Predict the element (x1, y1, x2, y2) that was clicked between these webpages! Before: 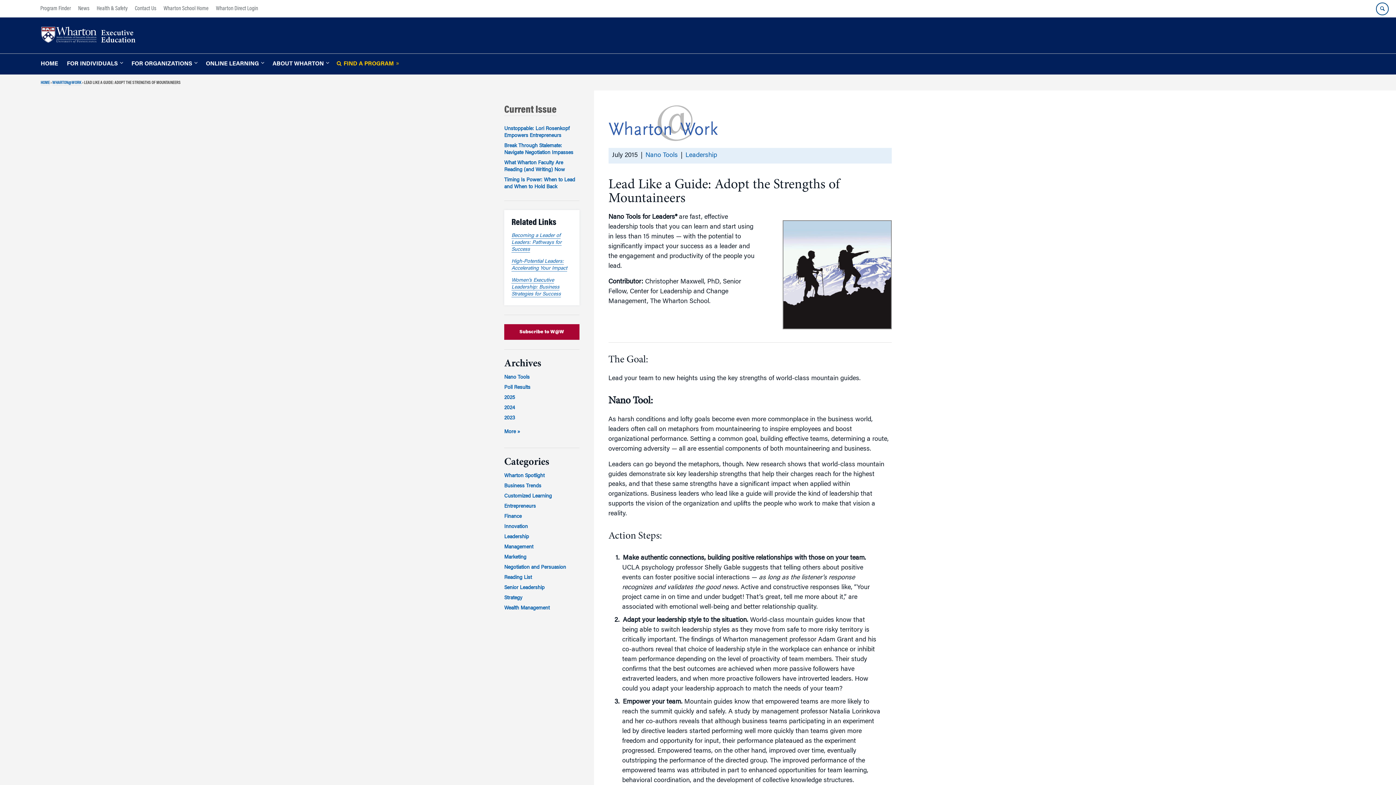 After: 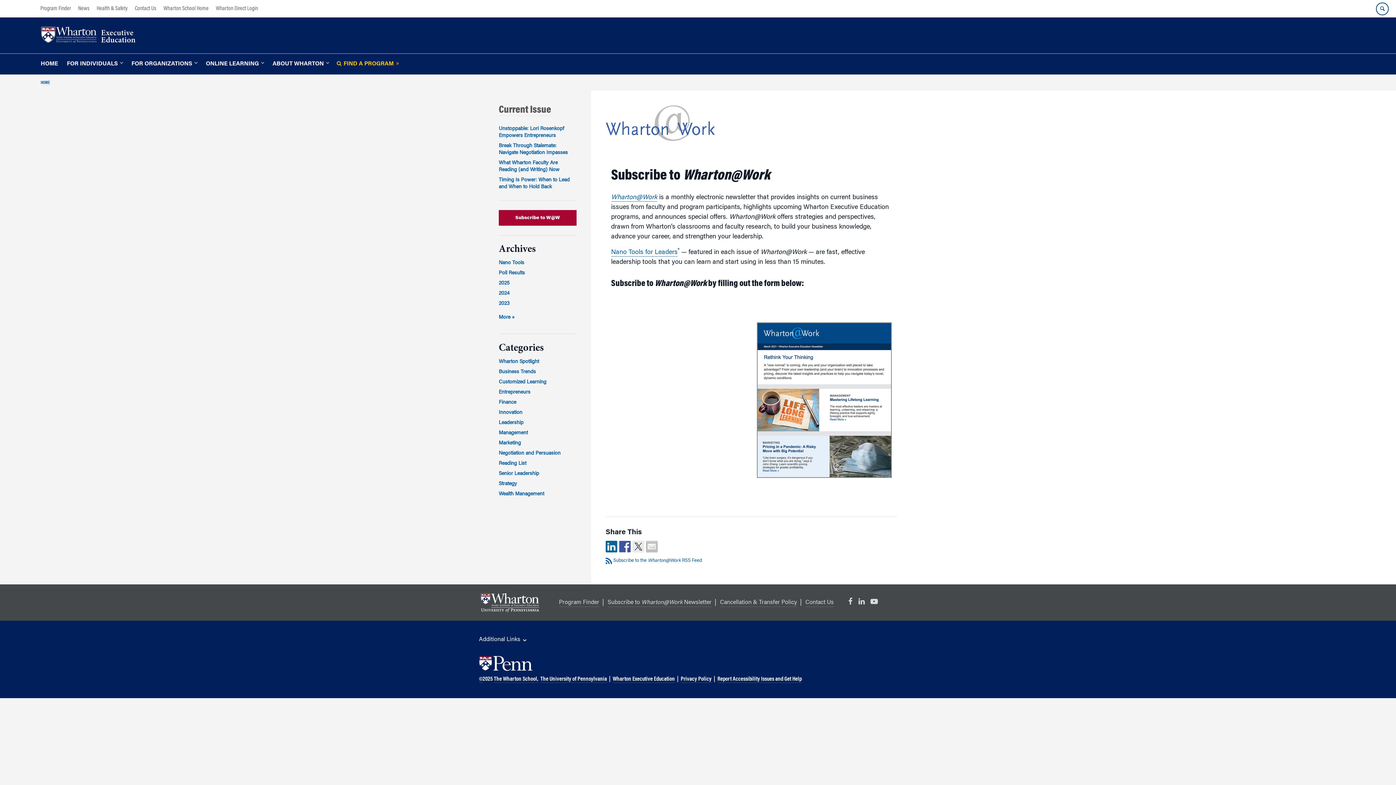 Action: label: Subscribe to W@W bbox: (504, 324, 579, 340)